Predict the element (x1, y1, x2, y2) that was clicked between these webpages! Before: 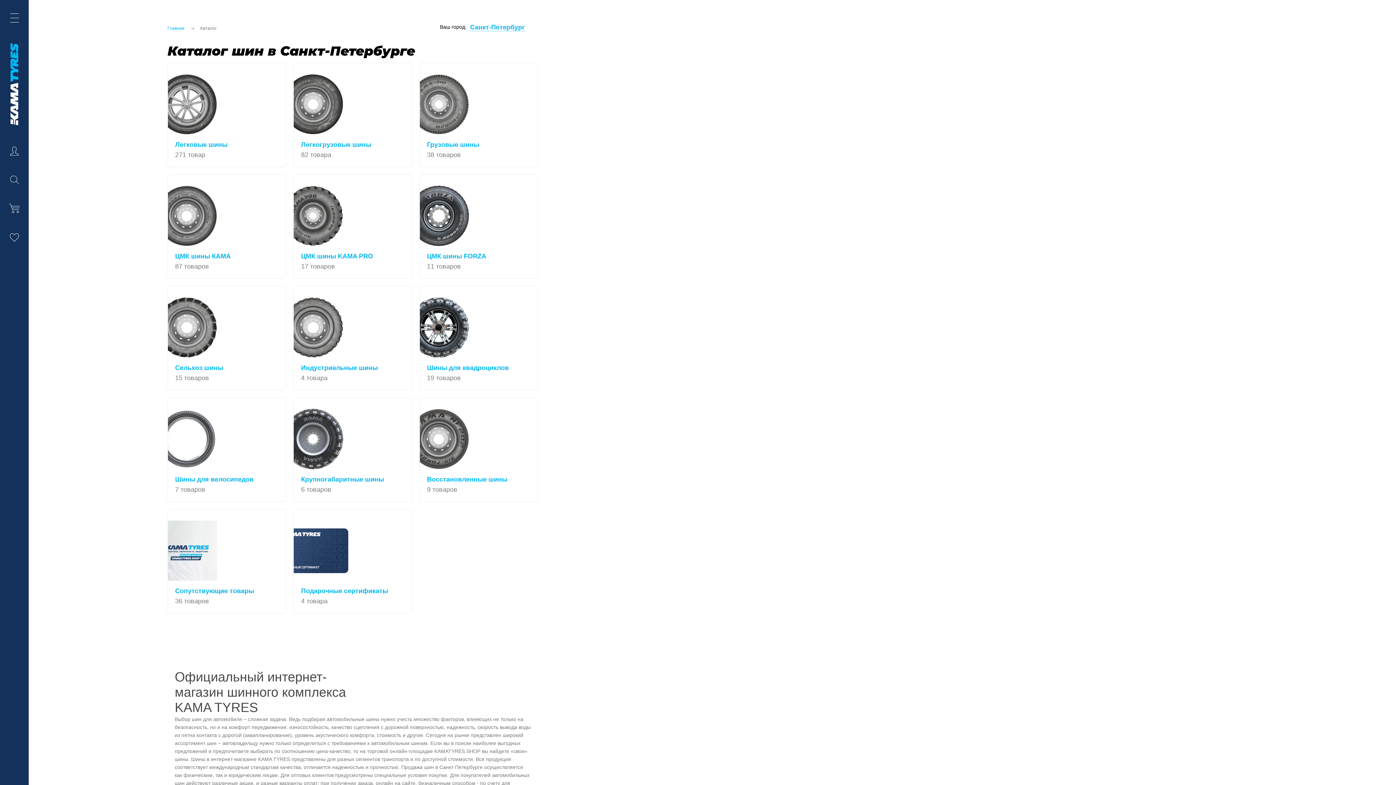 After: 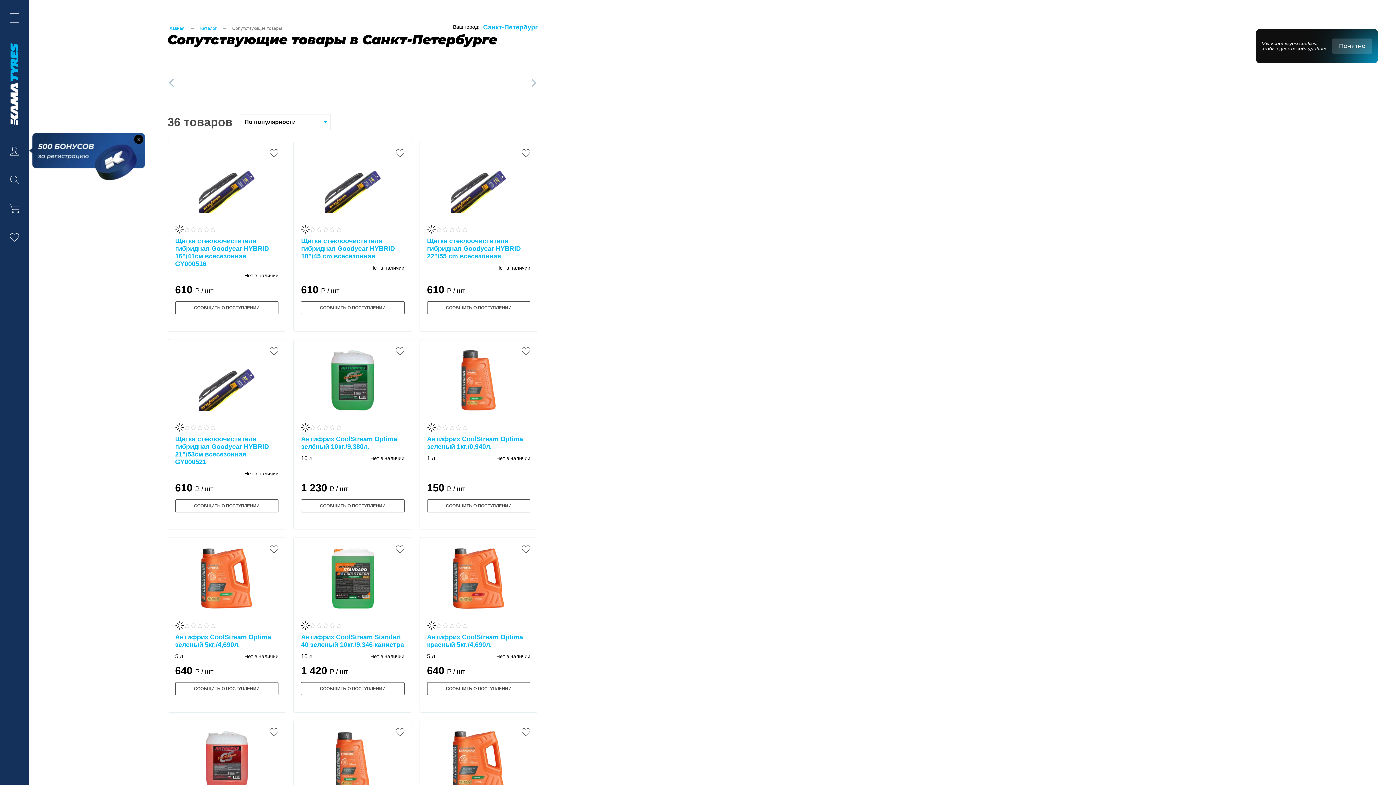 Action: label: Сопутствующие товары
36 товаров bbox: (167, 509, 286, 613)